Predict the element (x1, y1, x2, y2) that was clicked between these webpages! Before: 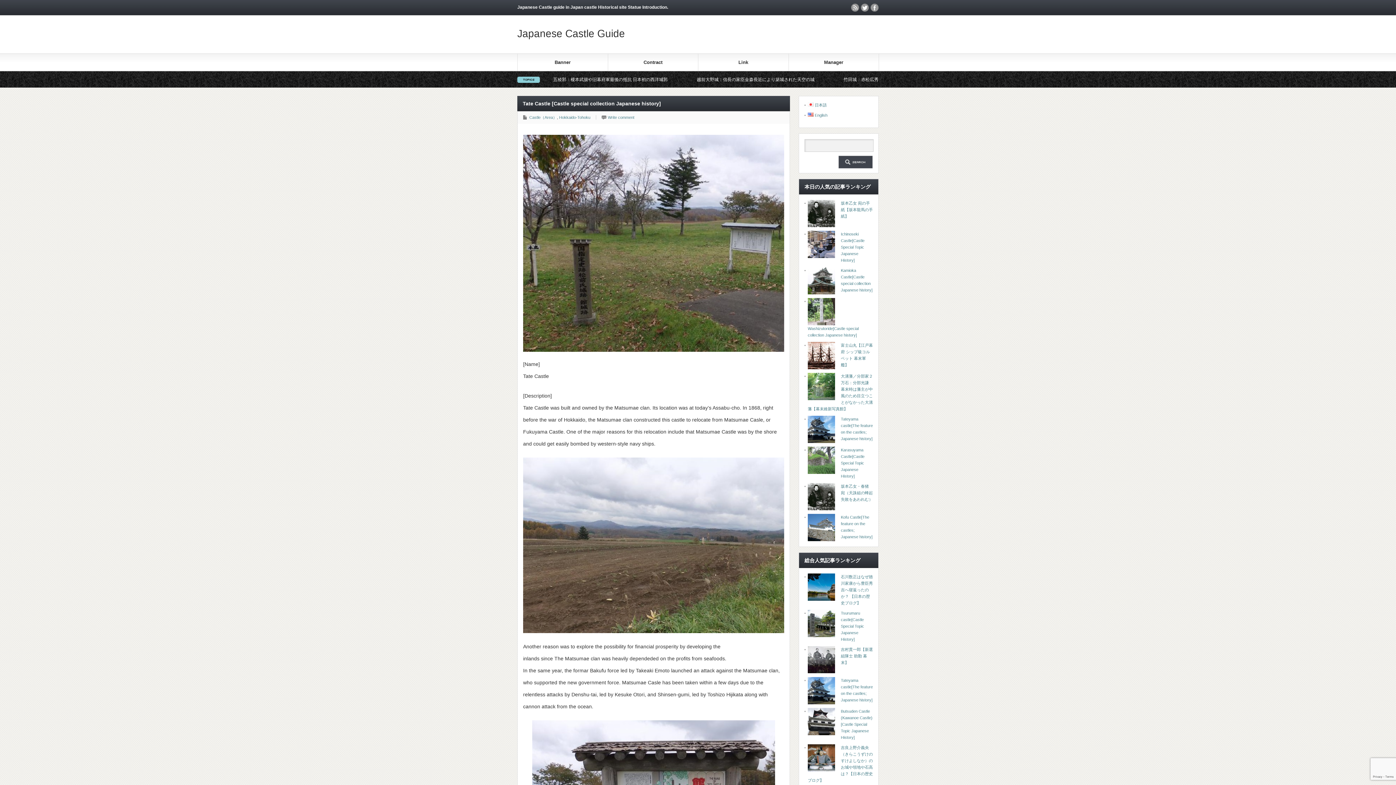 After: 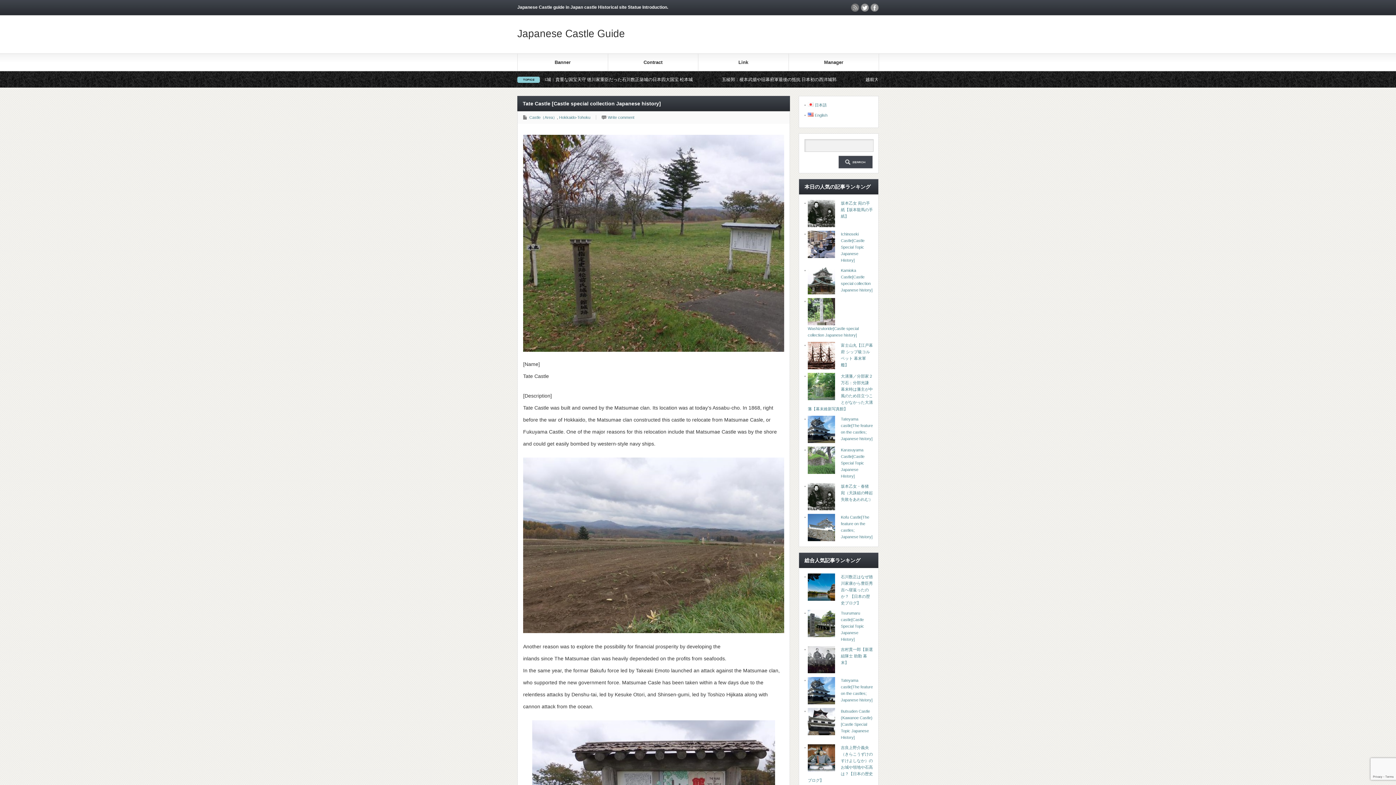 Action: bbox: (851, 3, 859, 11) label: rss